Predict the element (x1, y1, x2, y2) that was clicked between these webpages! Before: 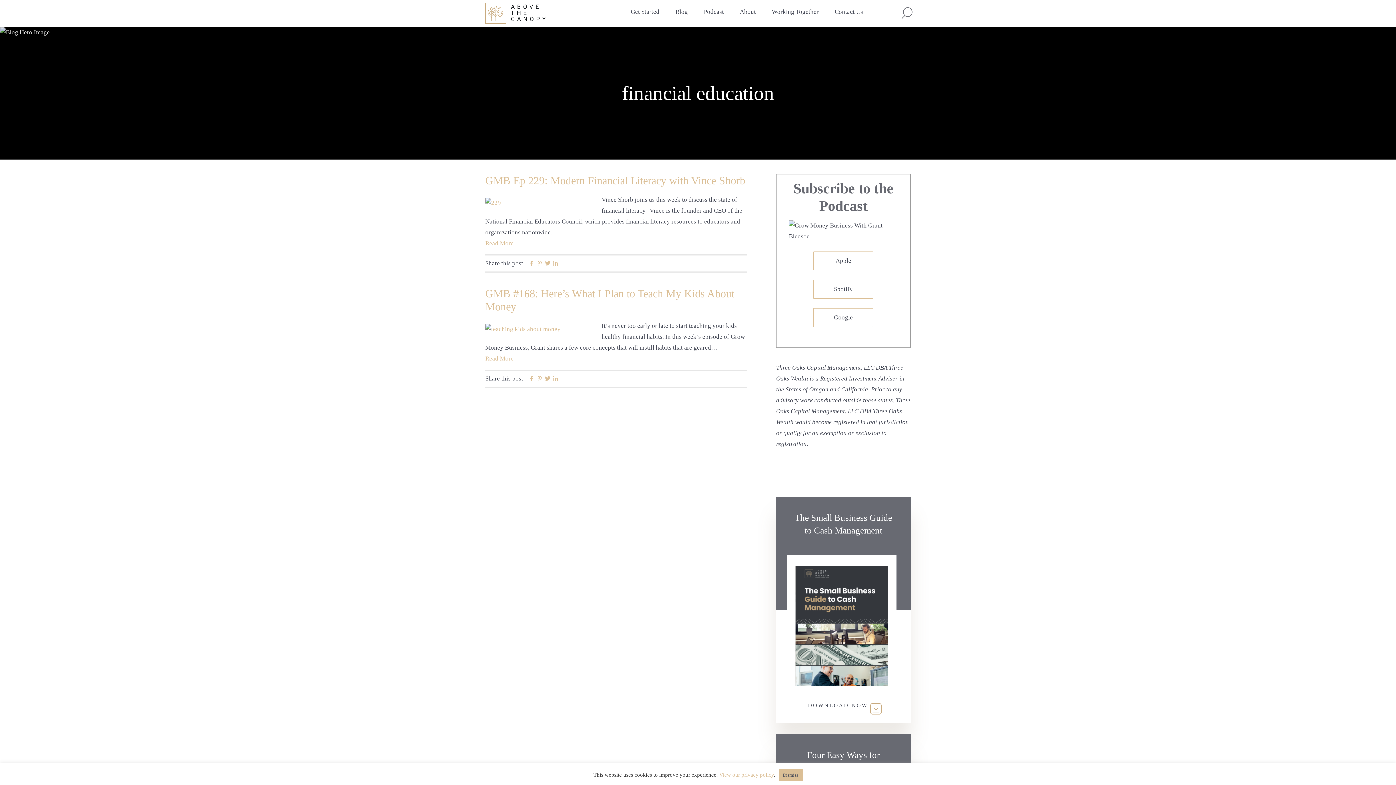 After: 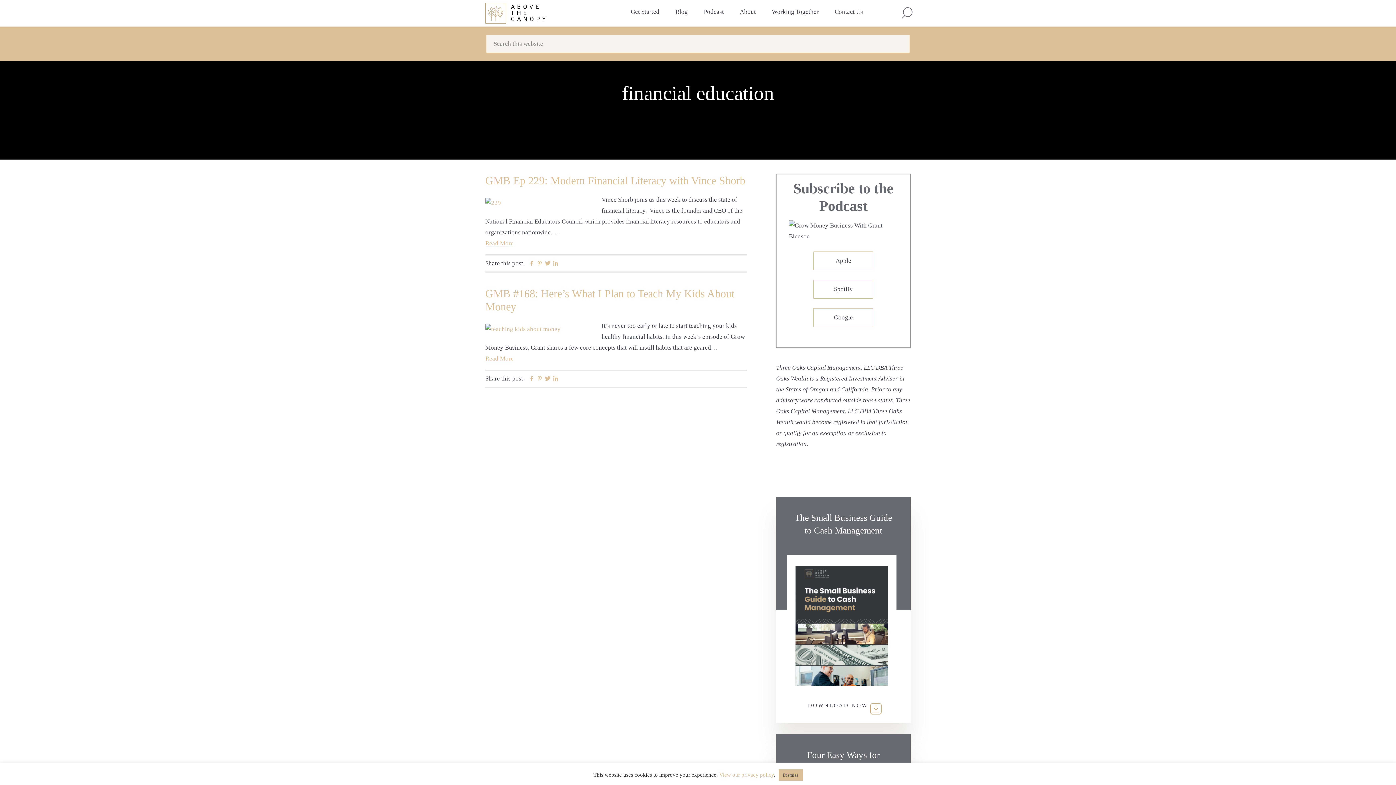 Action: label: Search Icon bbox: (901, 7, 912, 18)